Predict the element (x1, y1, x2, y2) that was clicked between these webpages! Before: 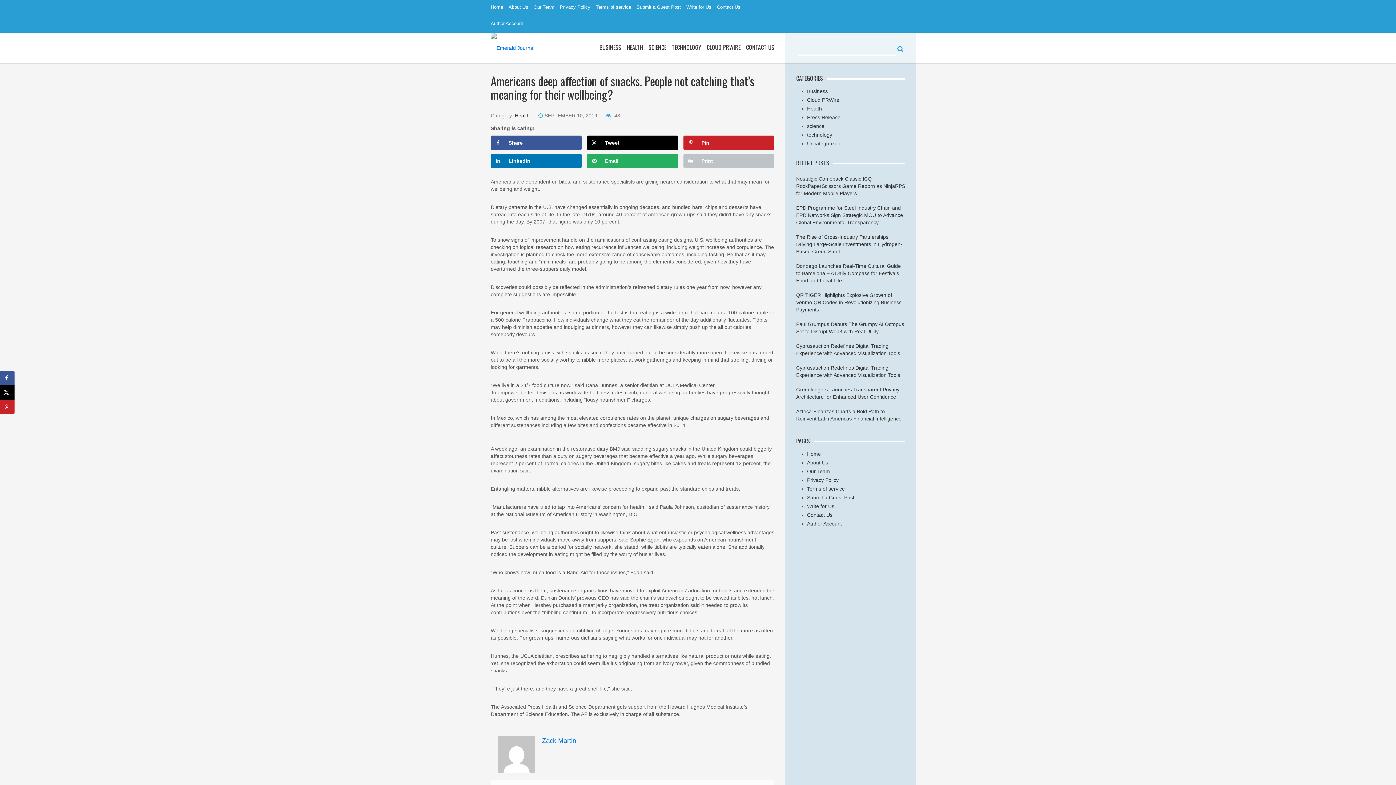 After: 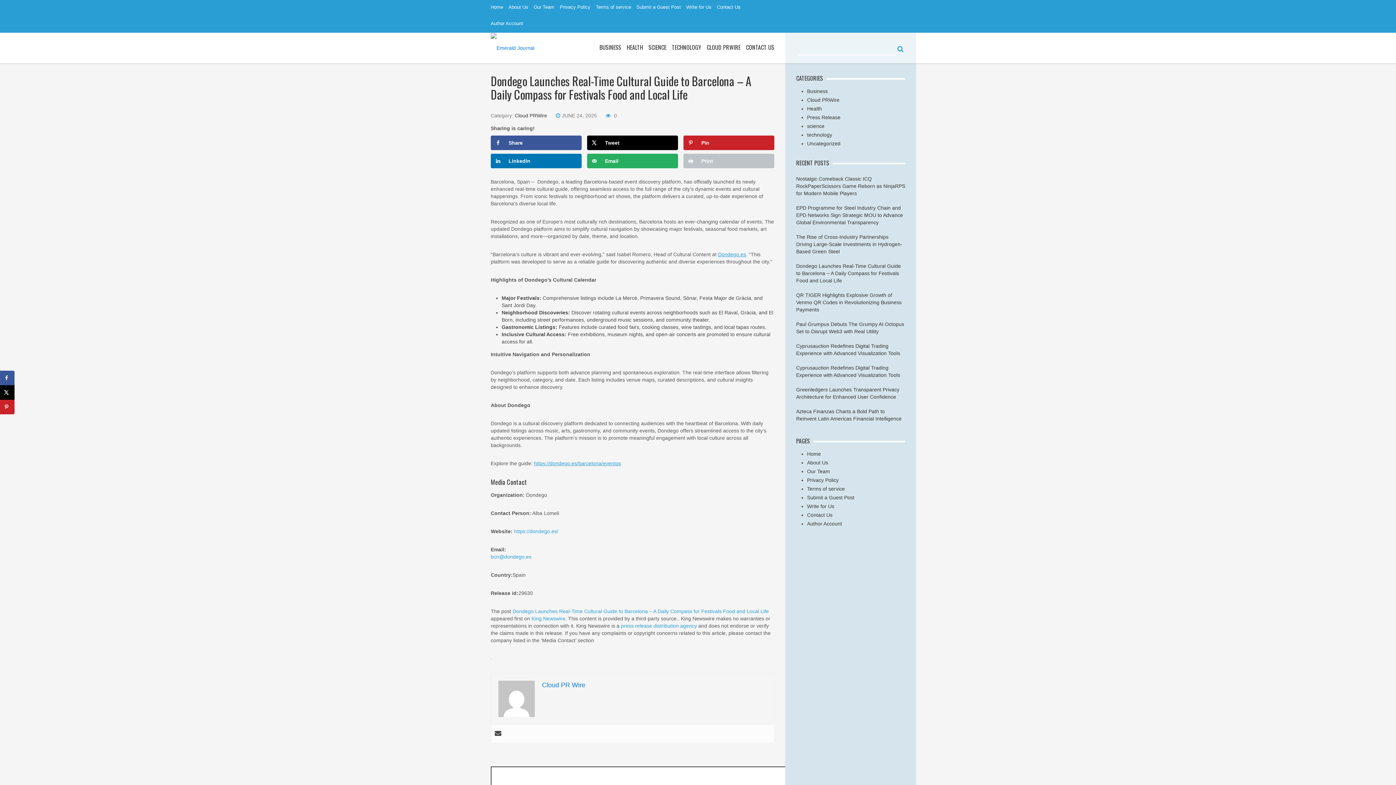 Action: bbox: (796, 263, 901, 283) label: Dondego Launches Real-Time Cultural Guide to Barcelona – A Daily Compass for Festivals Food and Local Life